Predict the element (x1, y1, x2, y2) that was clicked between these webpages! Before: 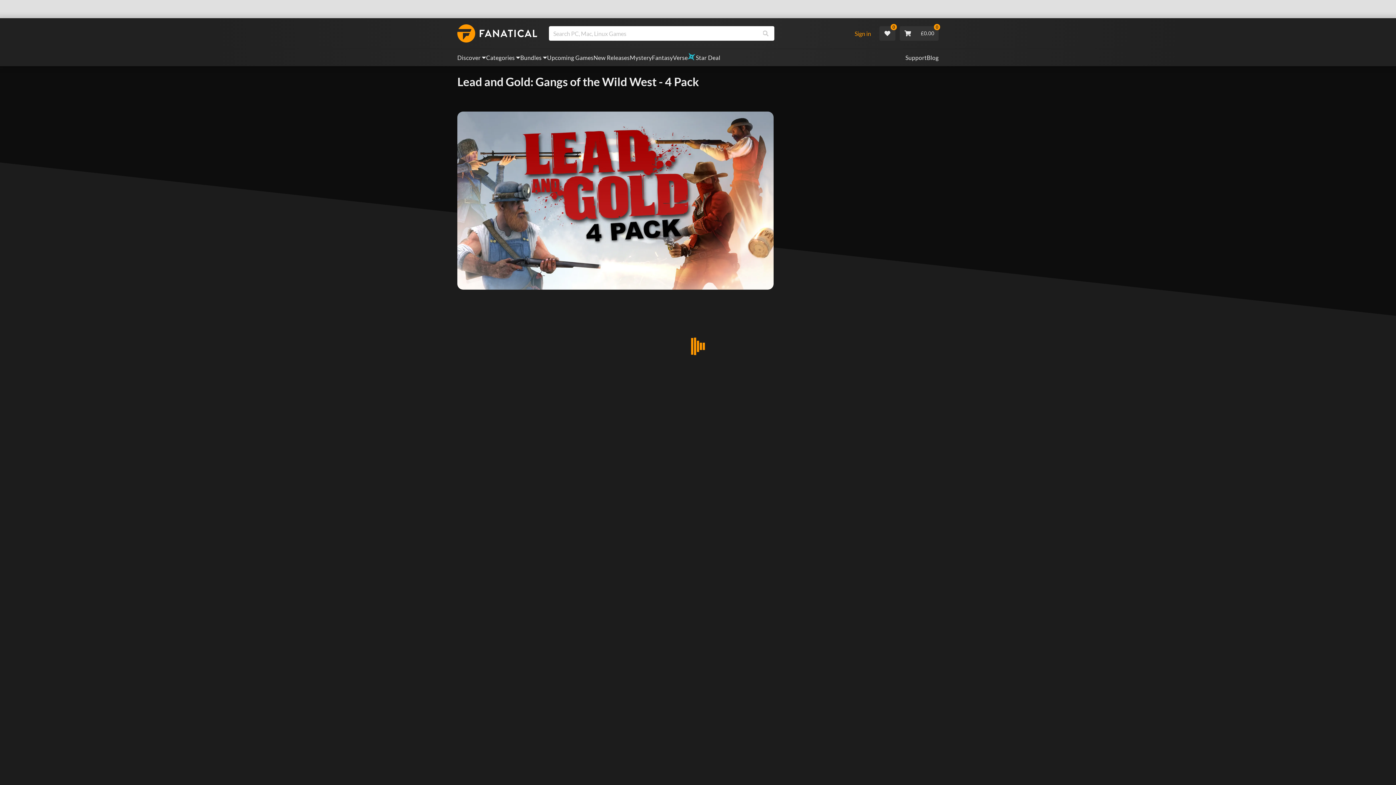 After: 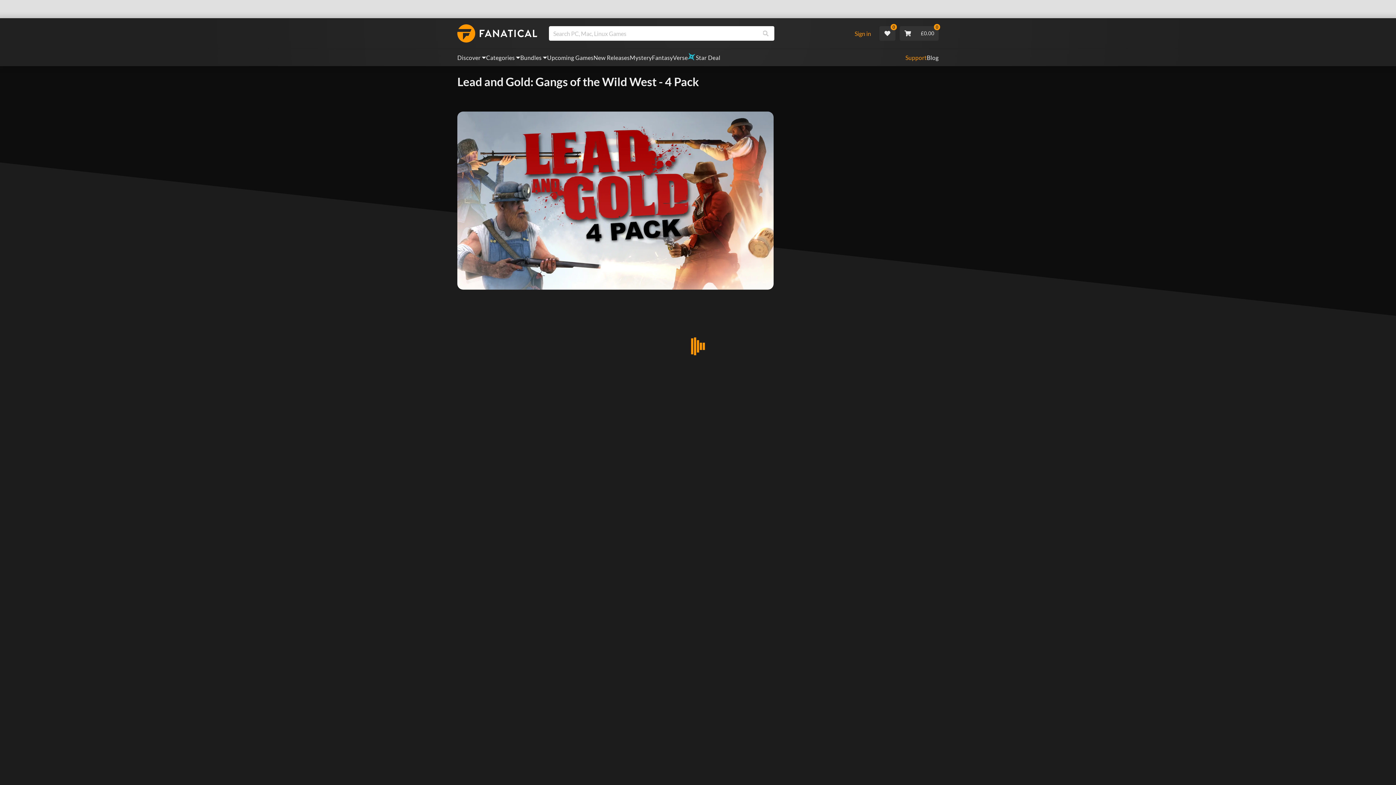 Action: label: Support bbox: (905, 53, 927, 62)